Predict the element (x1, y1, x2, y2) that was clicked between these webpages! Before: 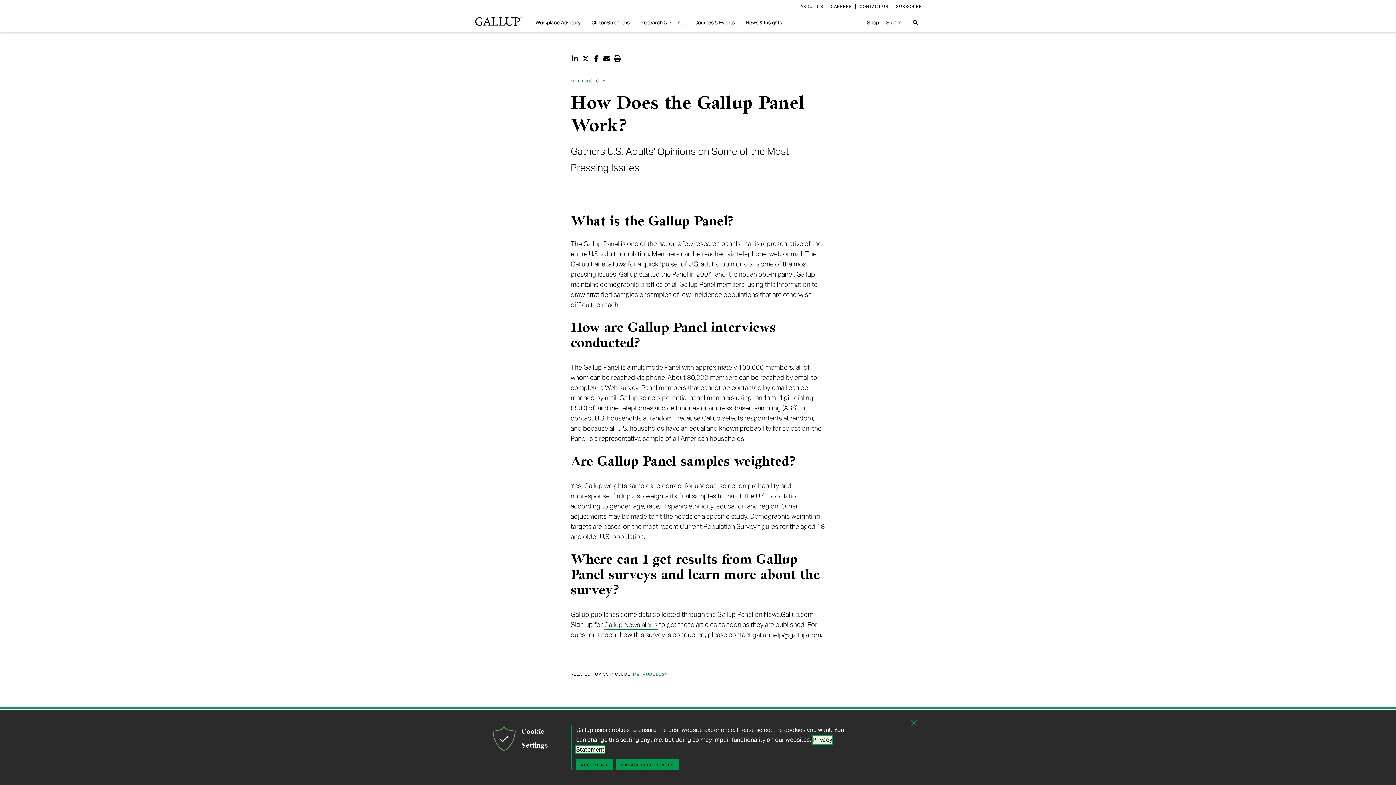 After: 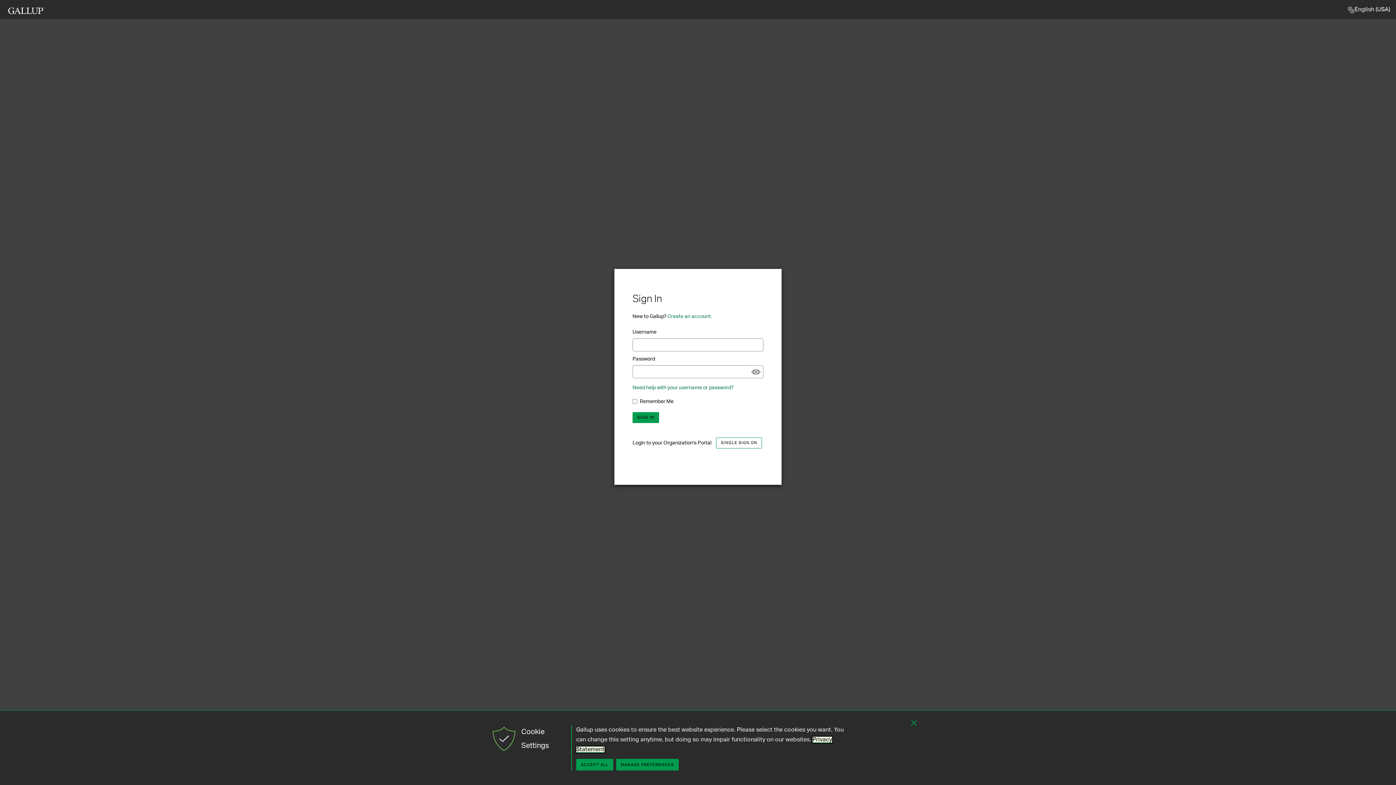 Action: bbox: (882, 16, 905, 29) label: Sign in